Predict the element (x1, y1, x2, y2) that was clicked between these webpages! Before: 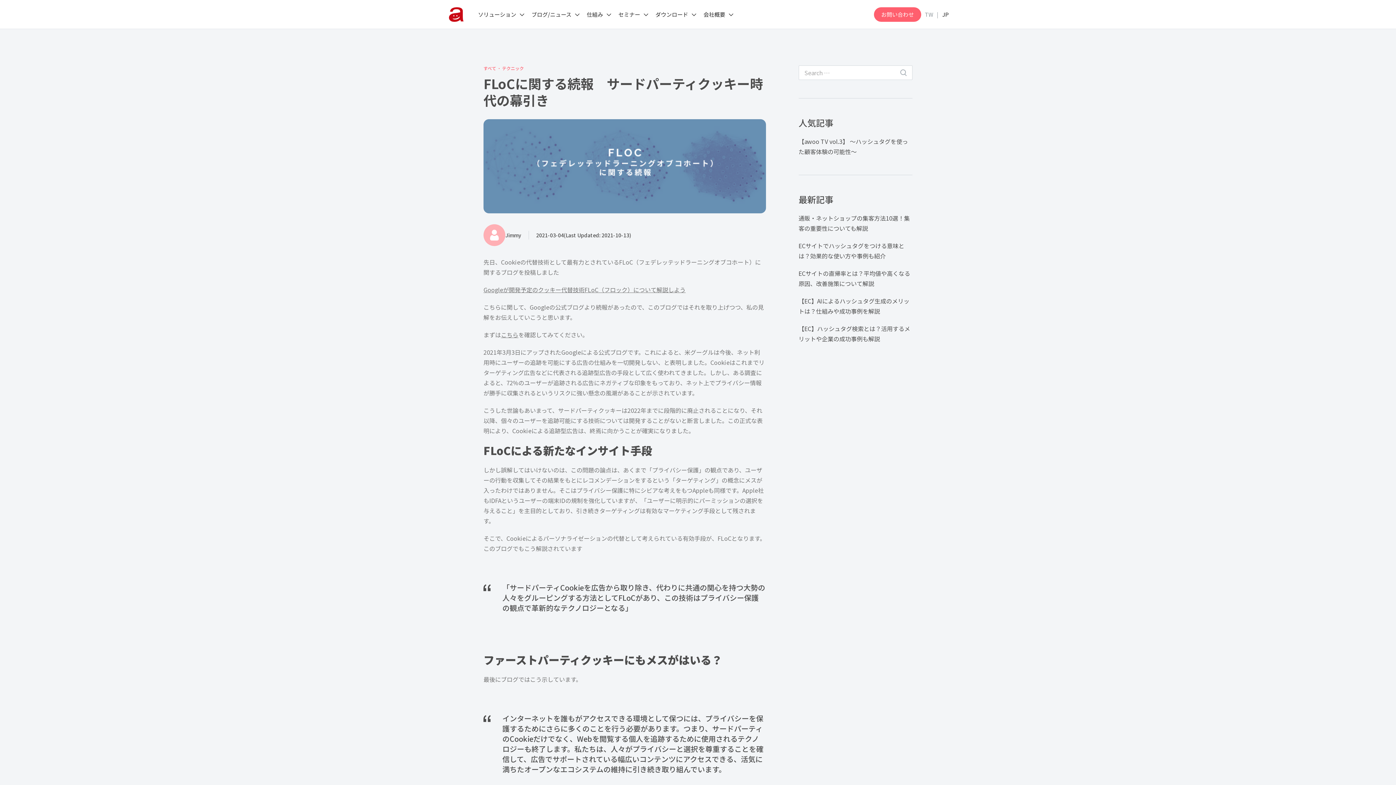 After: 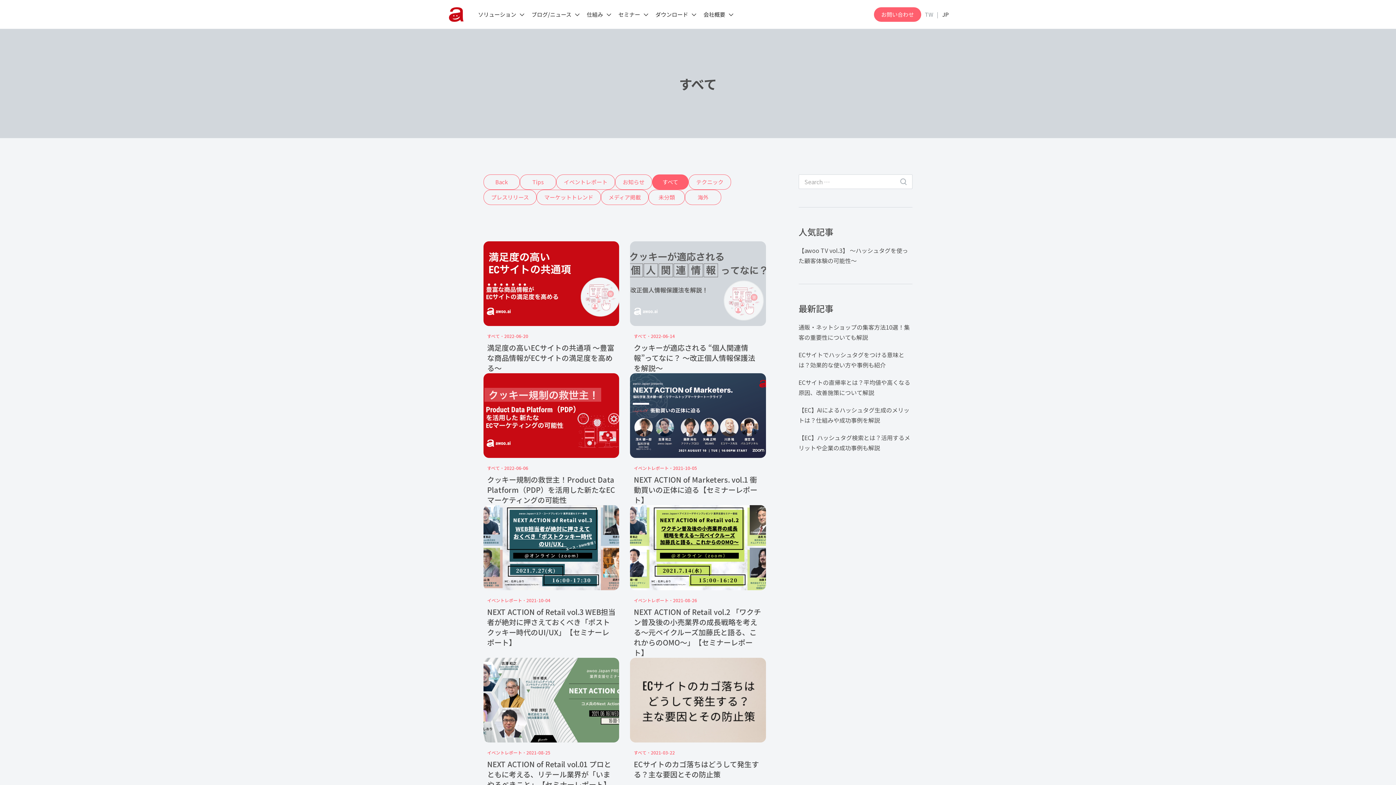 Action: bbox: (483, 65, 496, 71) label: すべて